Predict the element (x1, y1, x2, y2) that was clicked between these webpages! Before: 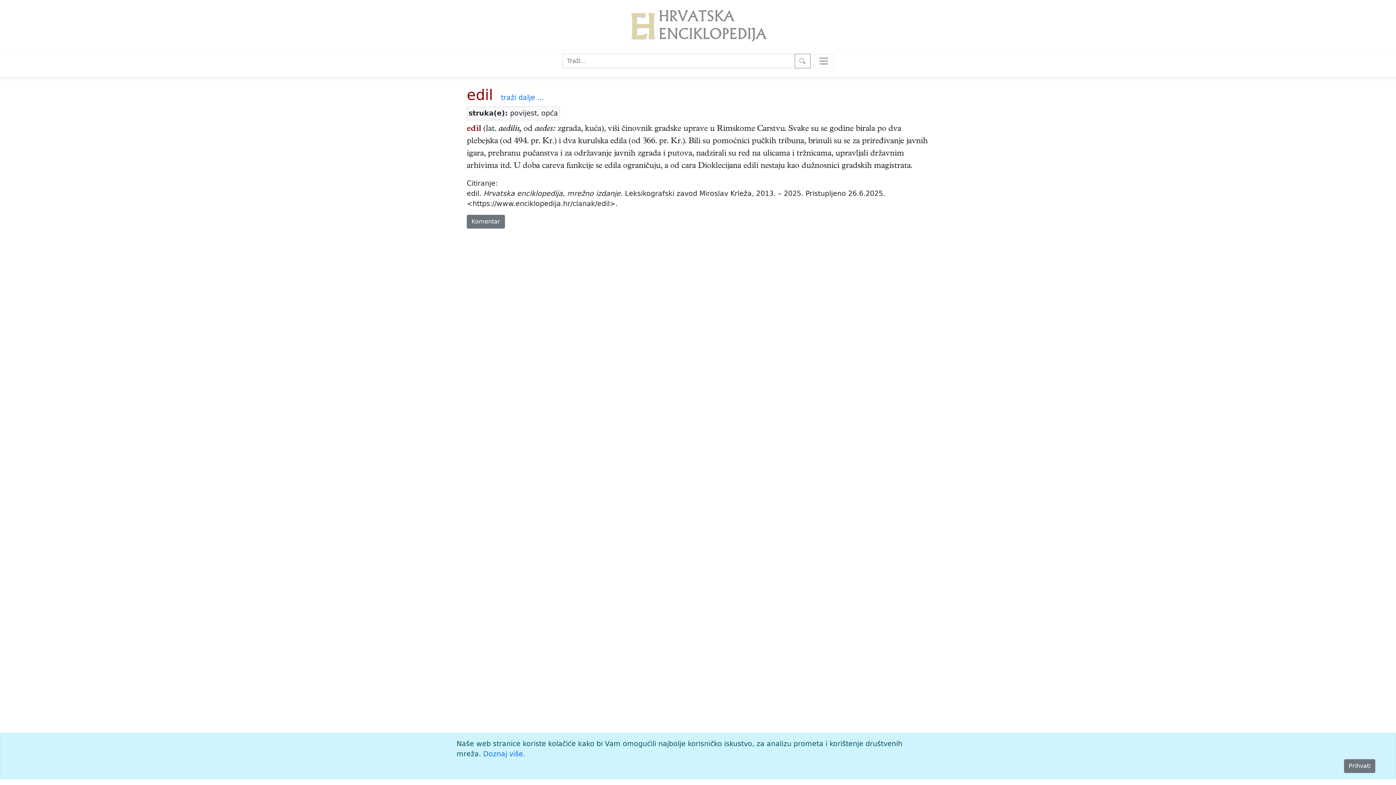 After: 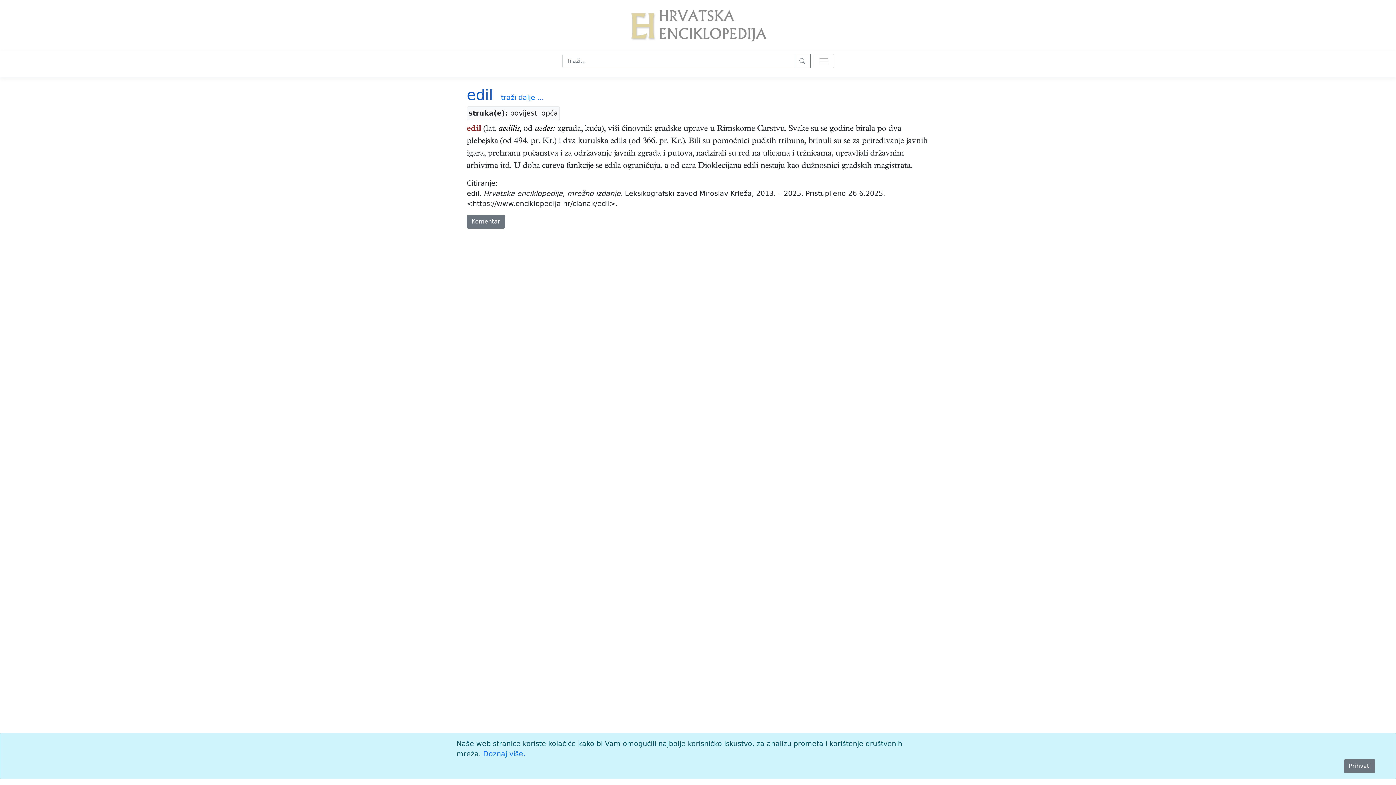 Action: bbox: (466, 86, 493, 103) label: edil